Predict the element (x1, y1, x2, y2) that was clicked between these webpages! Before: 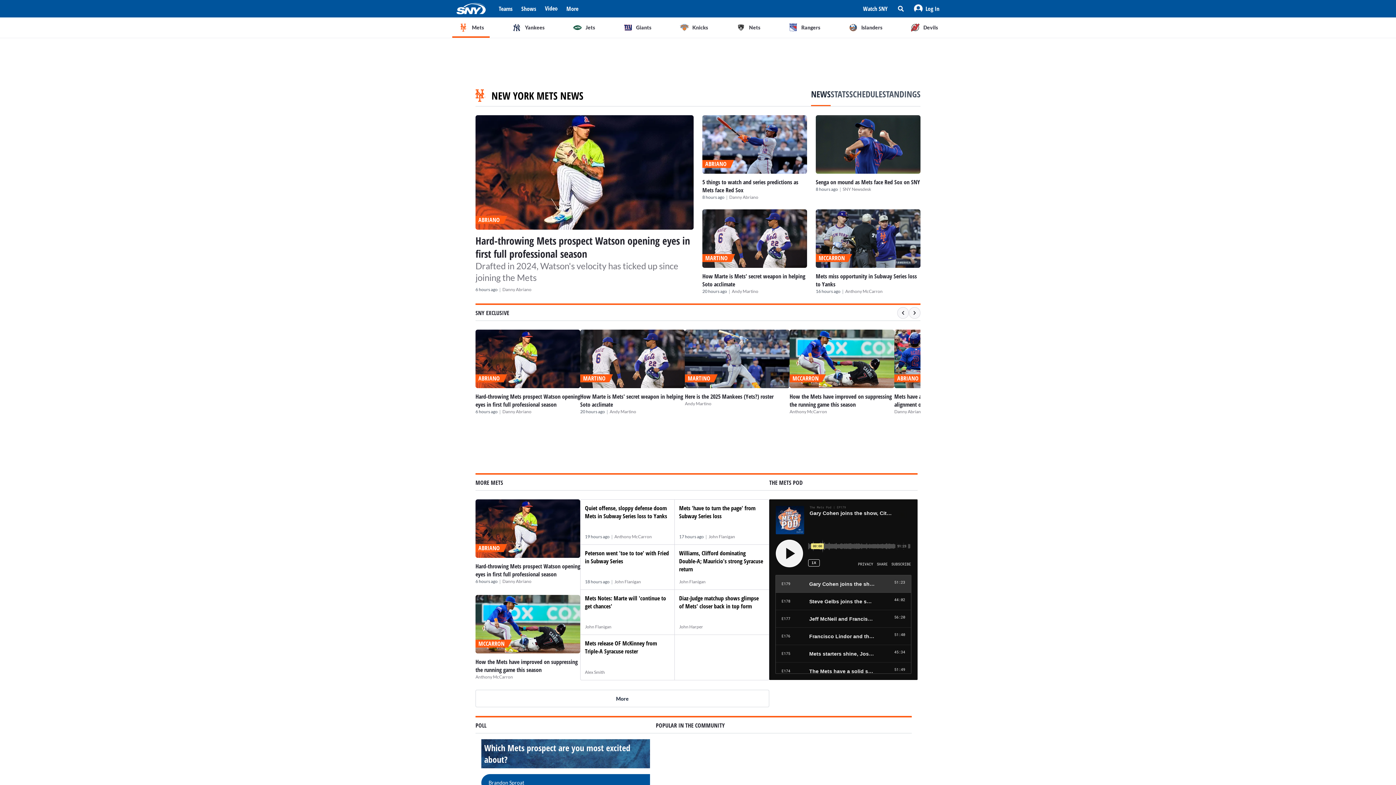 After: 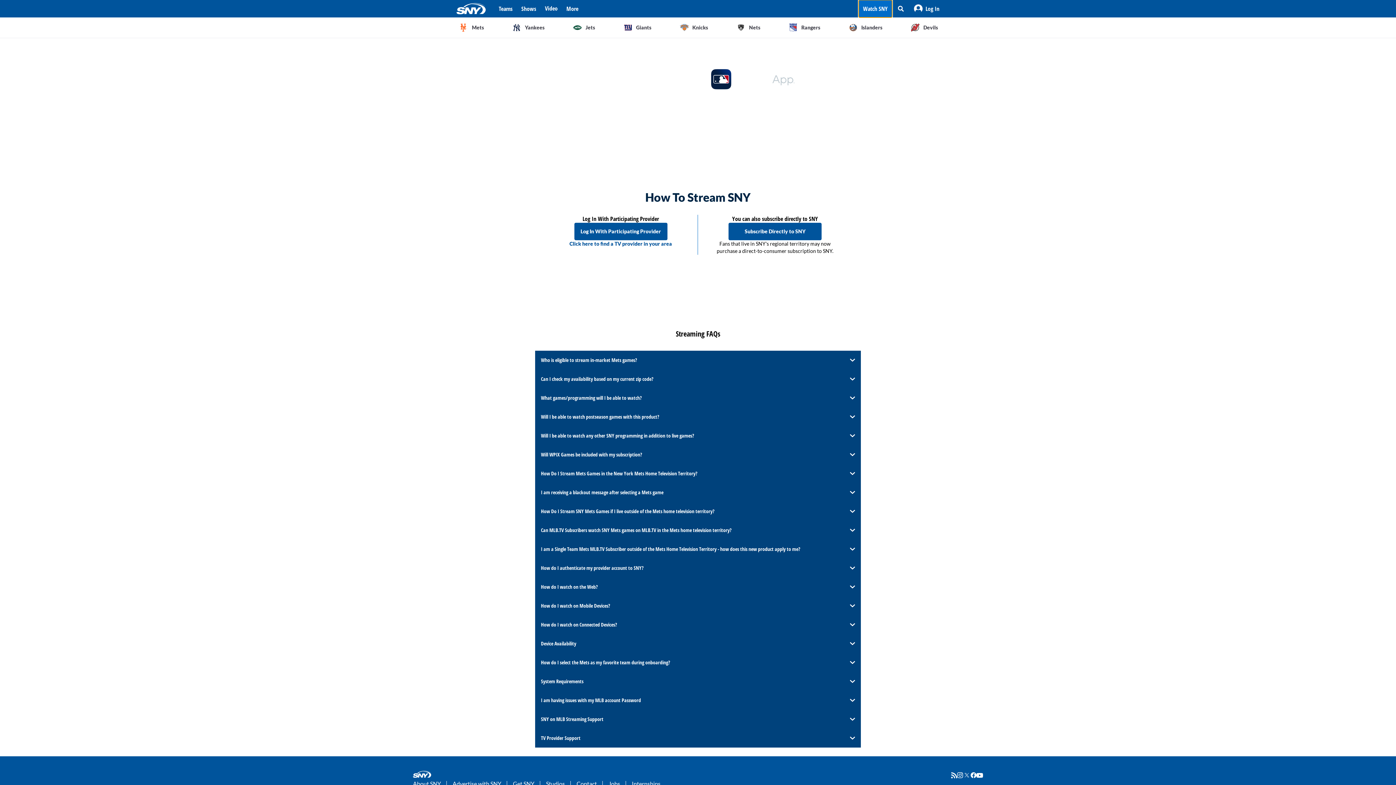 Action: bbox: (858, 0, 892, 17) label: Watch SNY